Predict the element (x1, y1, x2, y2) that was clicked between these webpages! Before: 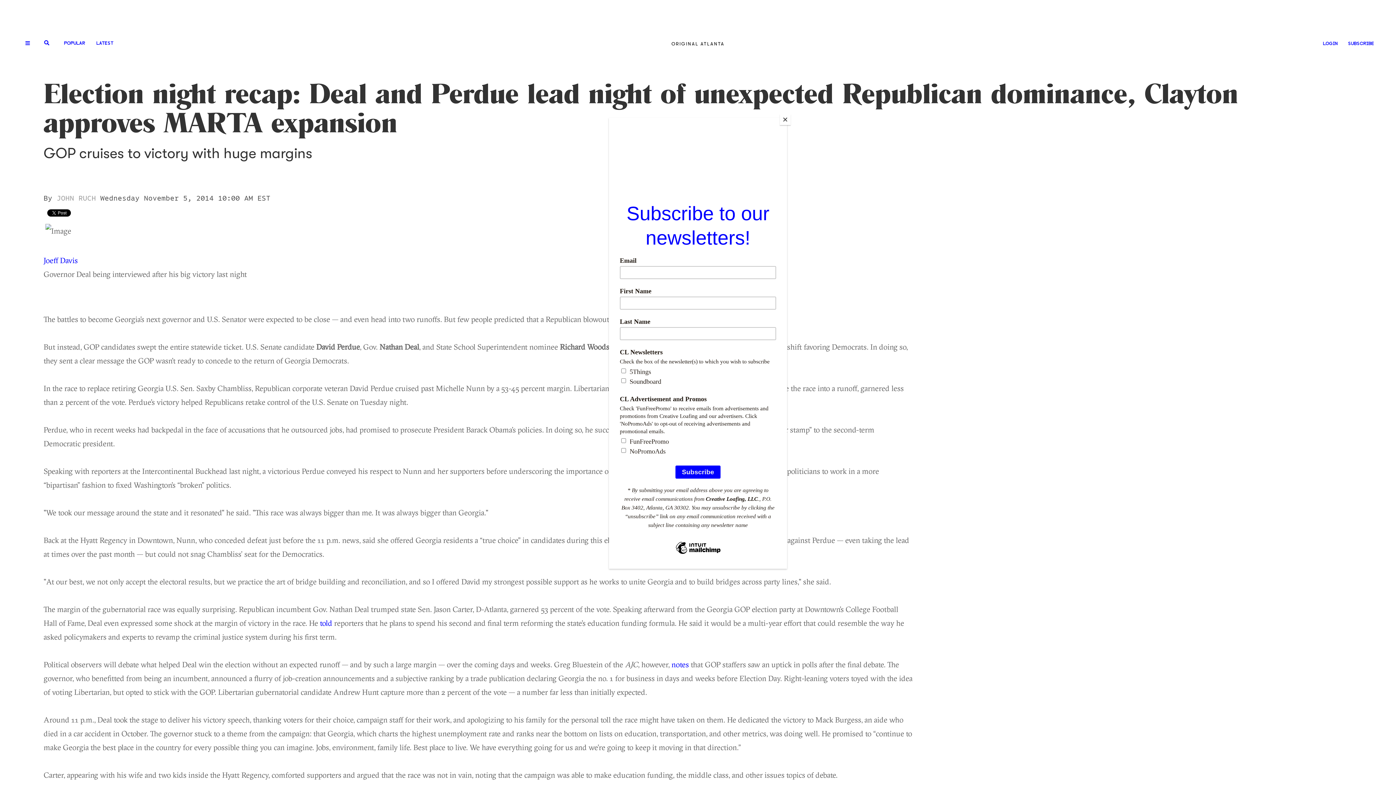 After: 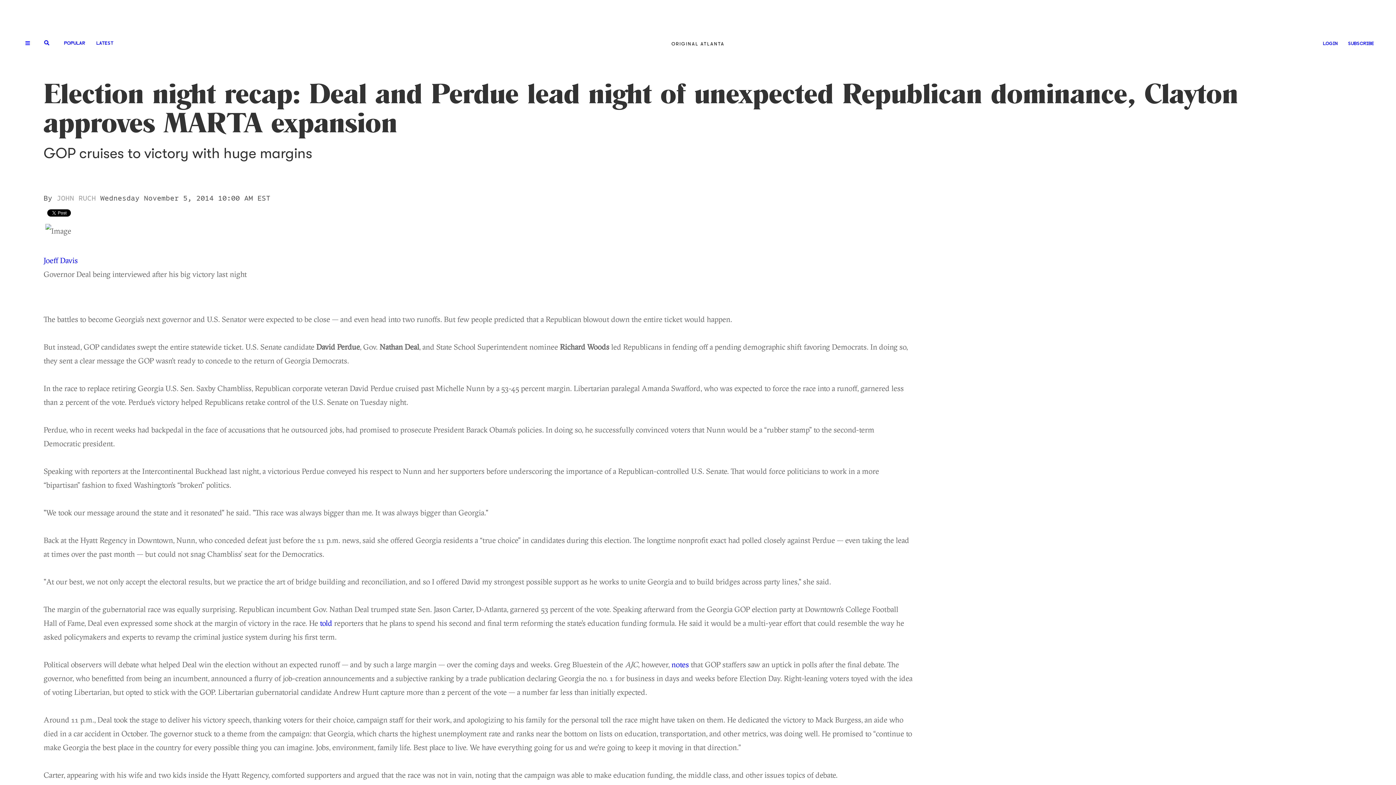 Action: label: Close bbox: (780, 114, 790, 125)